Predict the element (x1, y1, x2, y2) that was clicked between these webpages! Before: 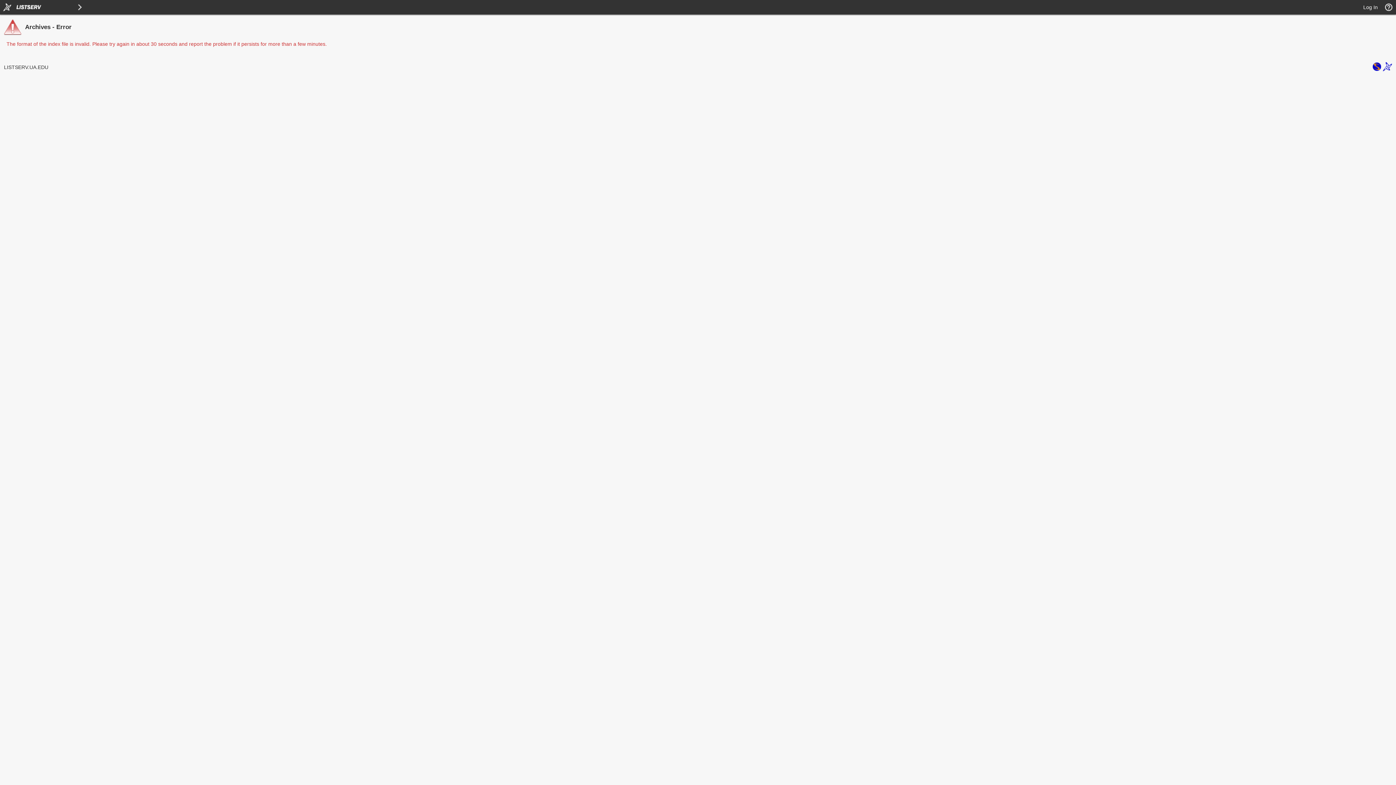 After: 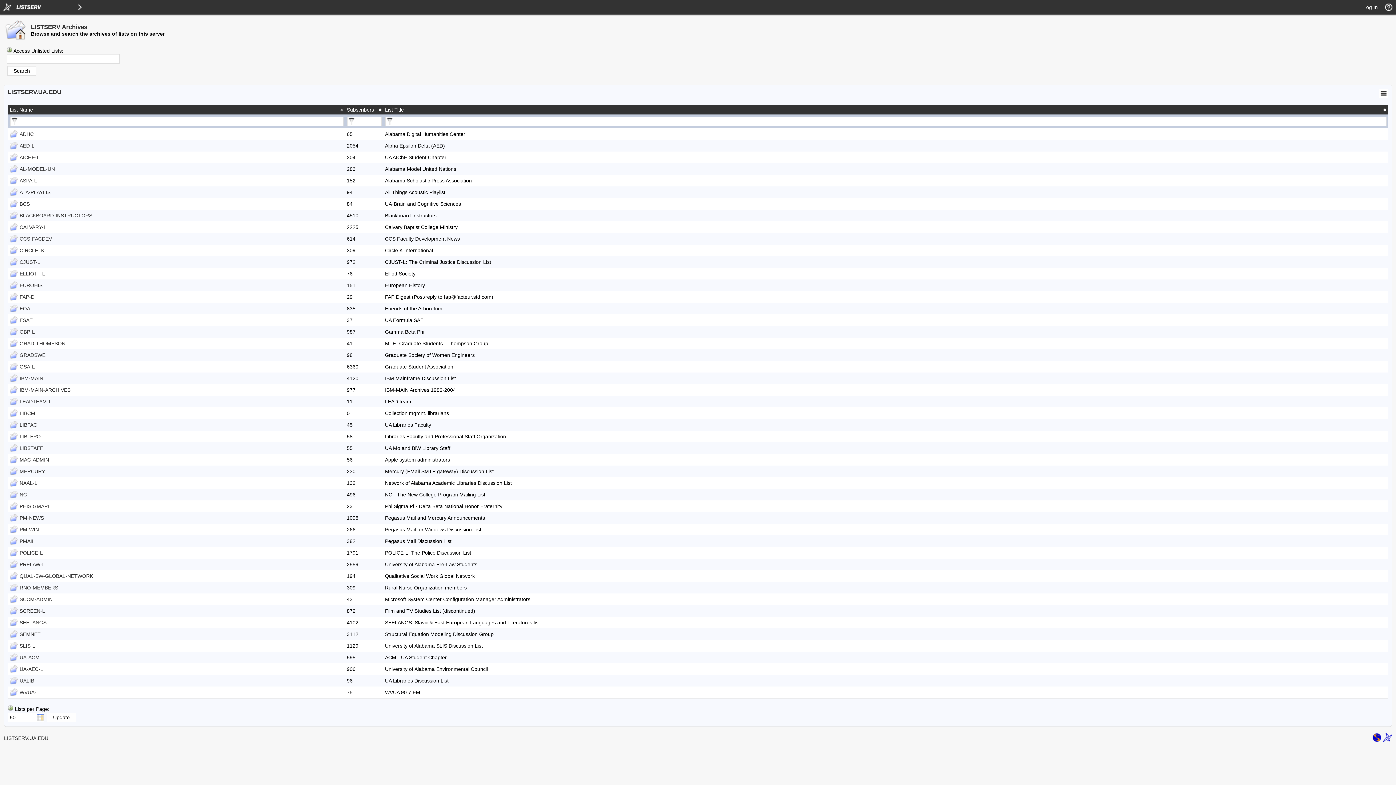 Action: label: LISTSERV.UA.EDU bbox: (4, 64, 48, 70)